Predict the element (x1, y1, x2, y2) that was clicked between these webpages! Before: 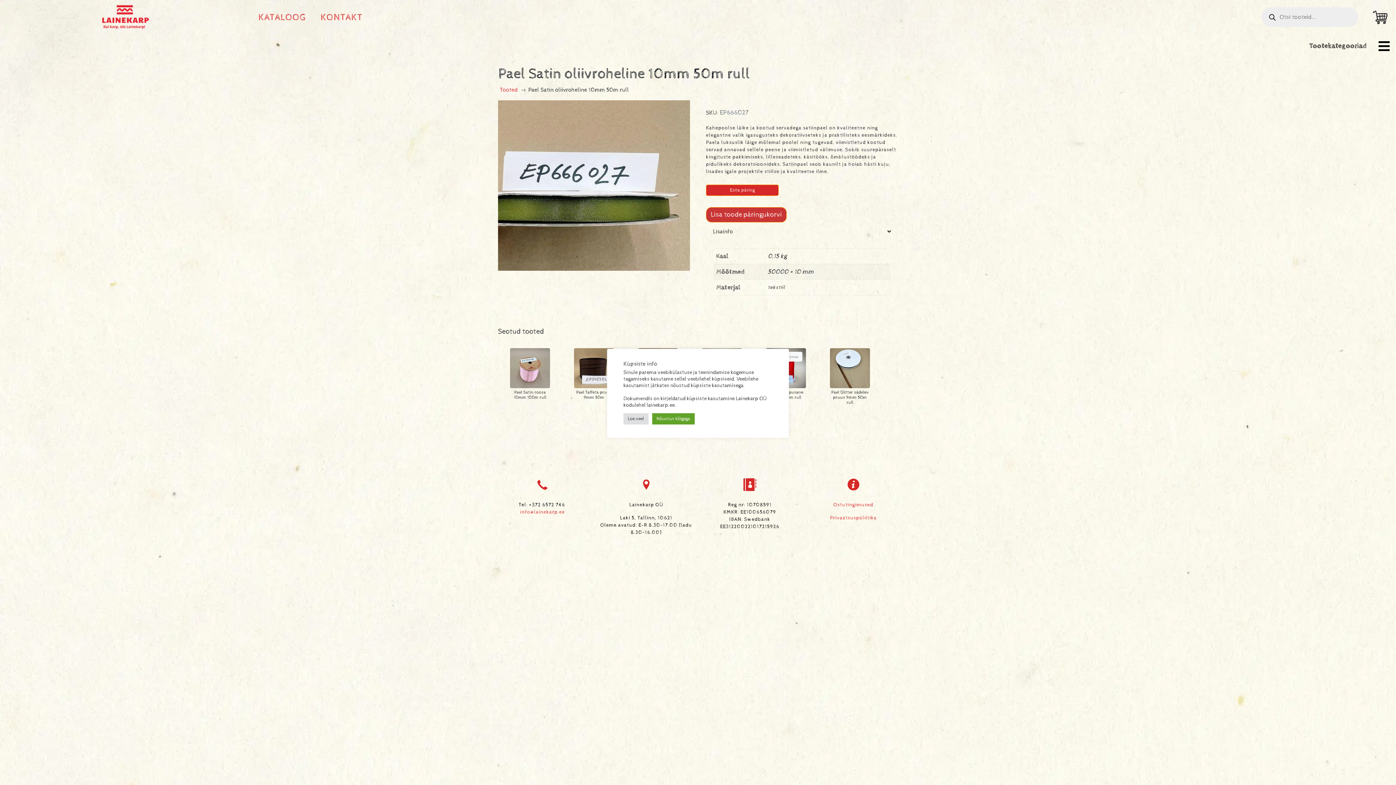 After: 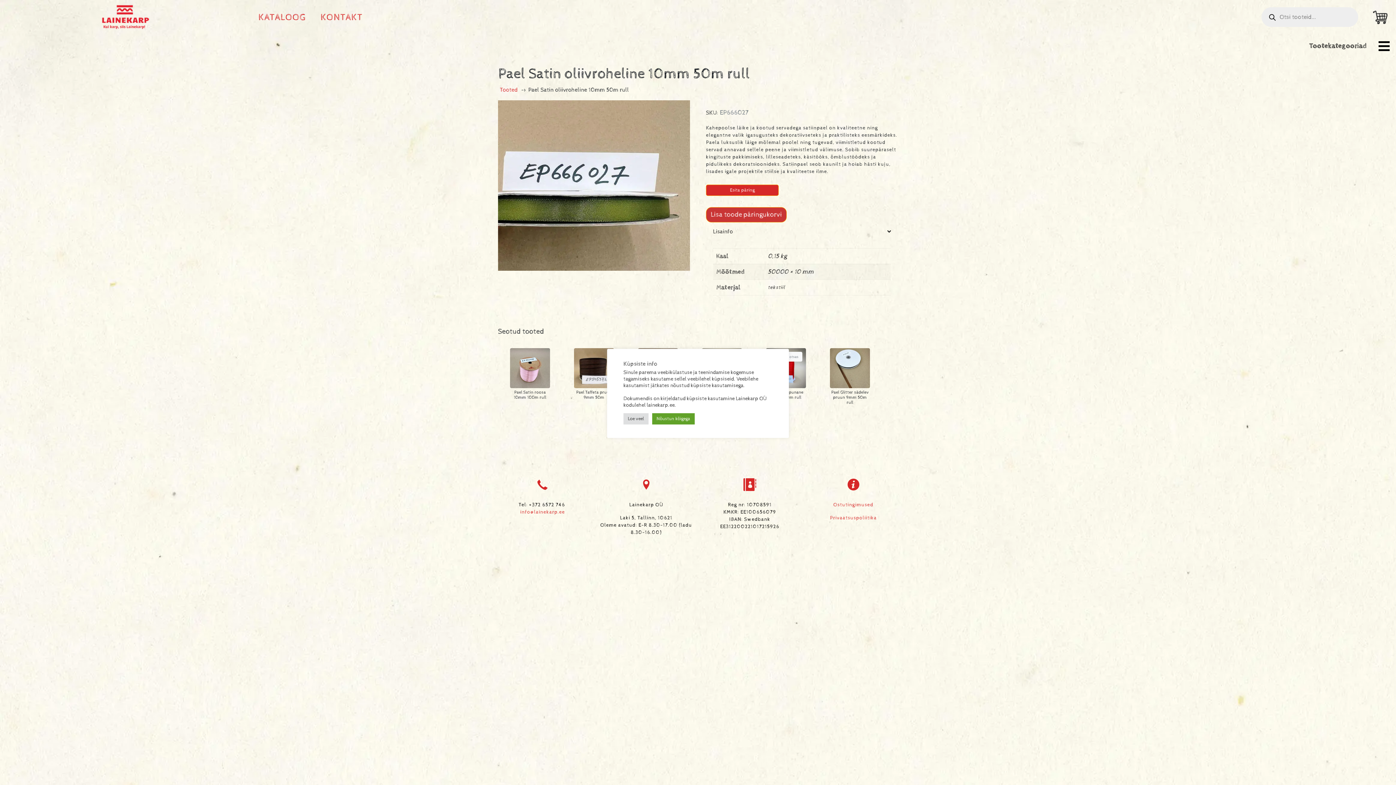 Action: bbox: (743, 478, 756, 492)